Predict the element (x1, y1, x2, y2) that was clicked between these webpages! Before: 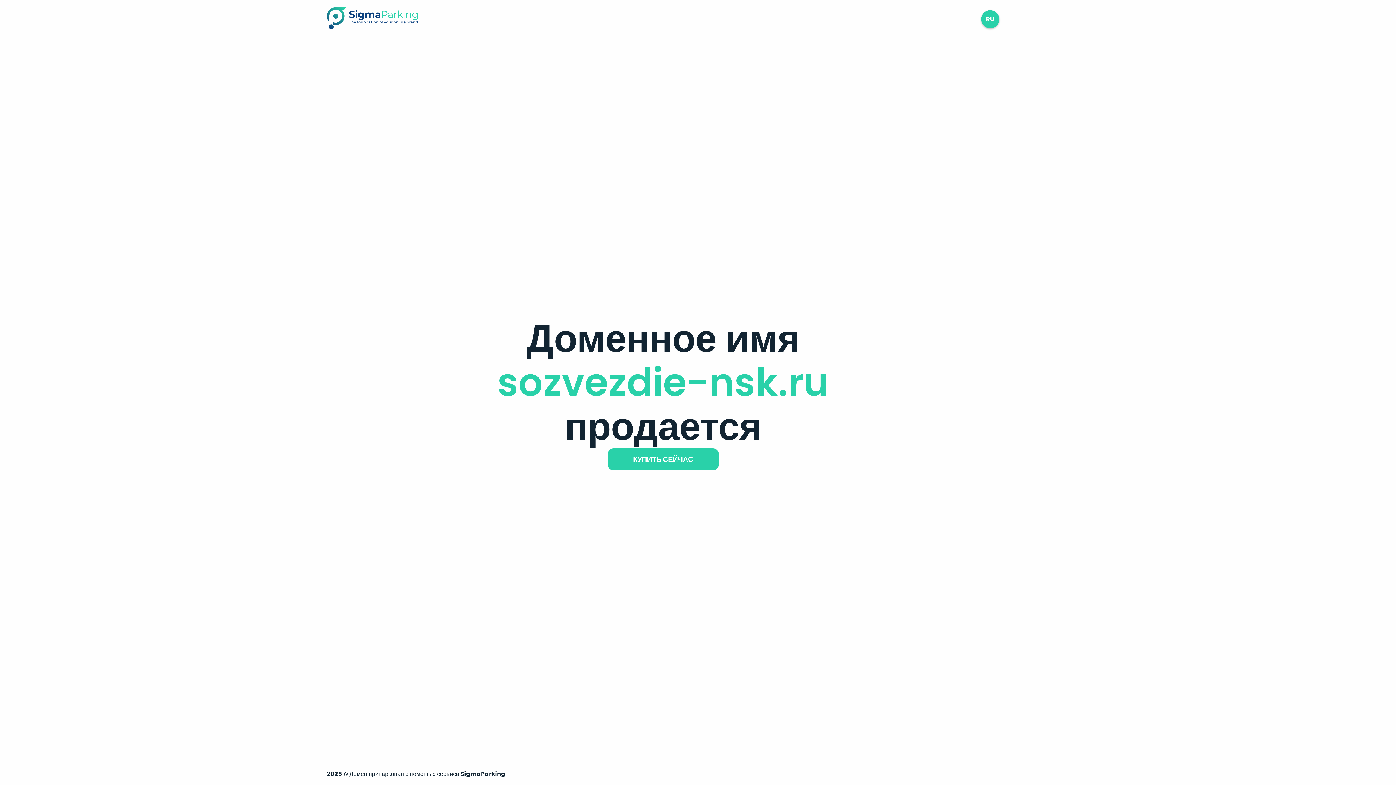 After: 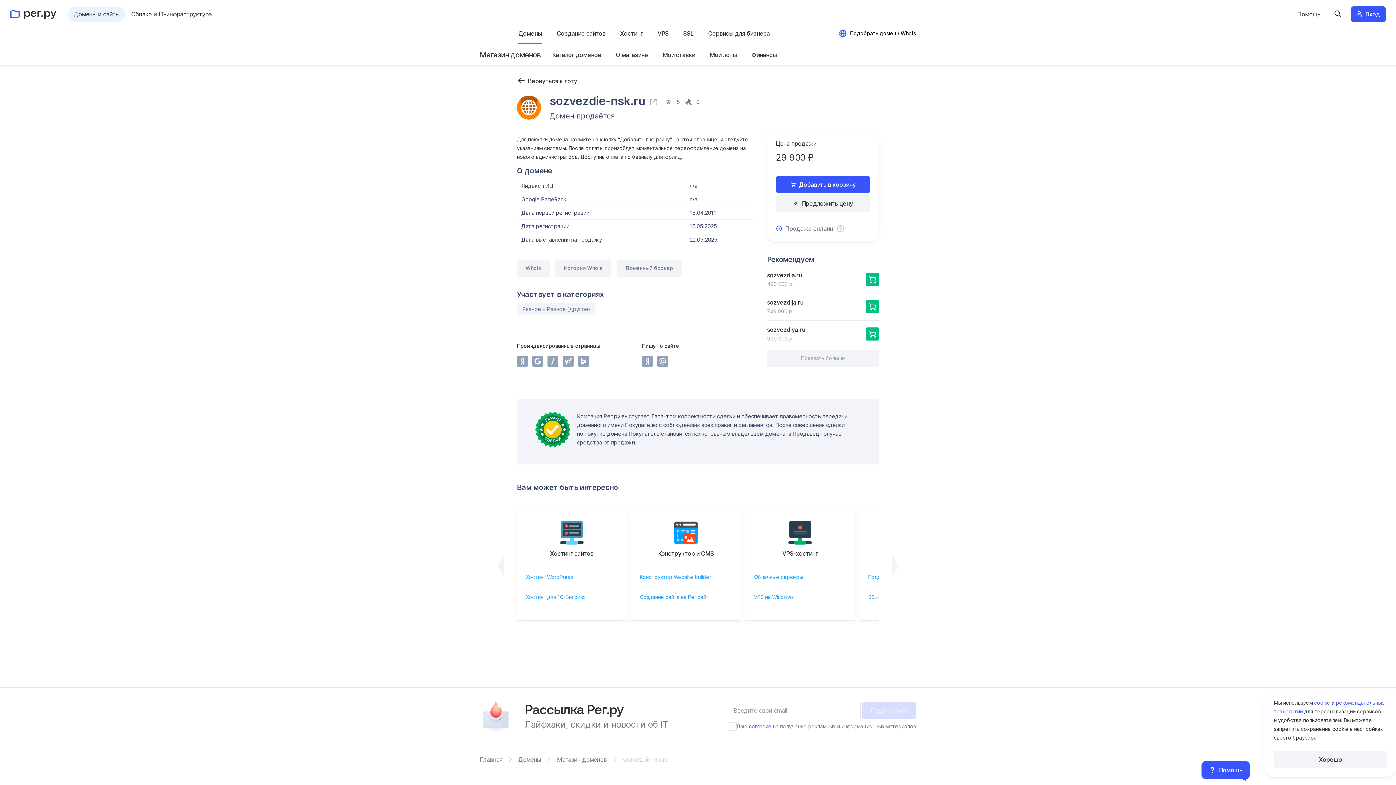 Action: label: КУПИТЬ СЕЙЧАС bbox: (607, 448, 718, 470)